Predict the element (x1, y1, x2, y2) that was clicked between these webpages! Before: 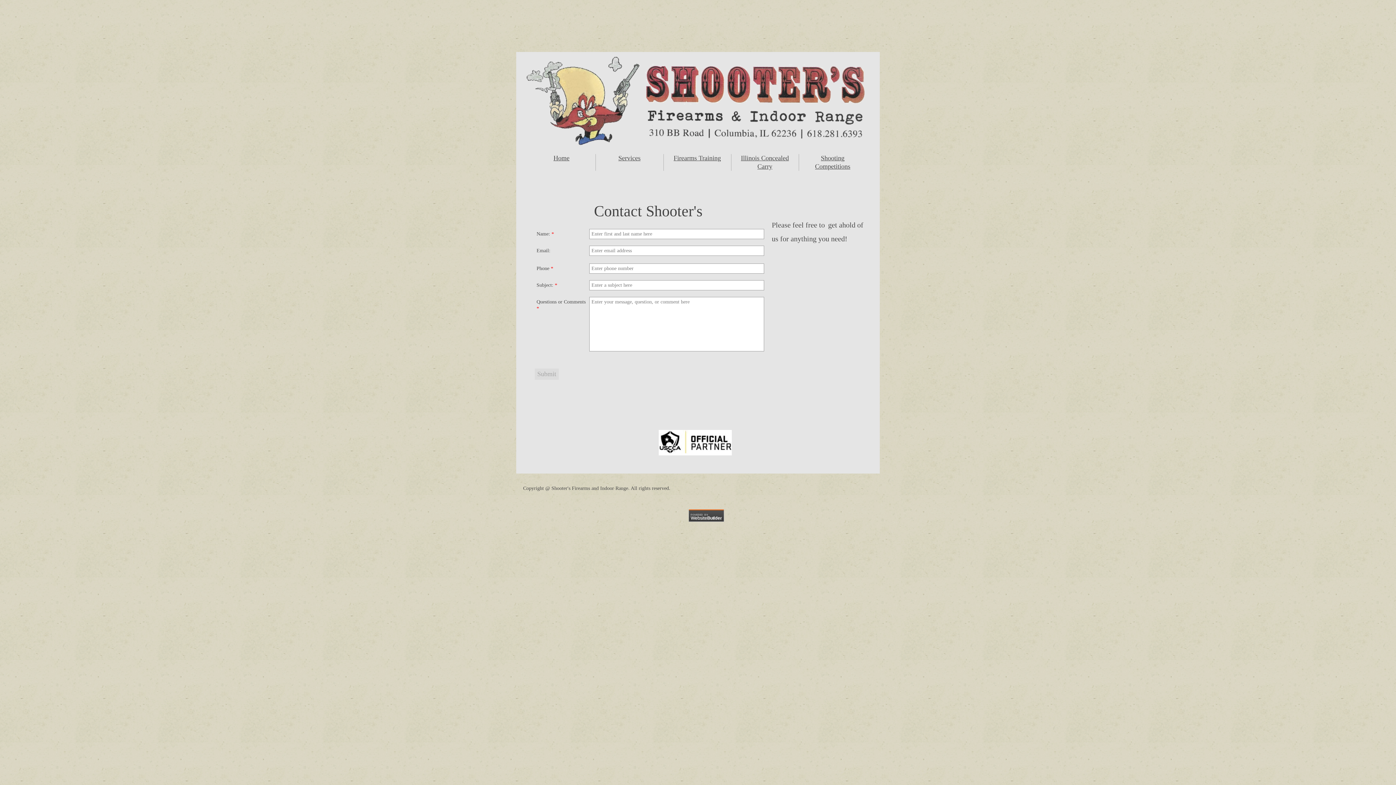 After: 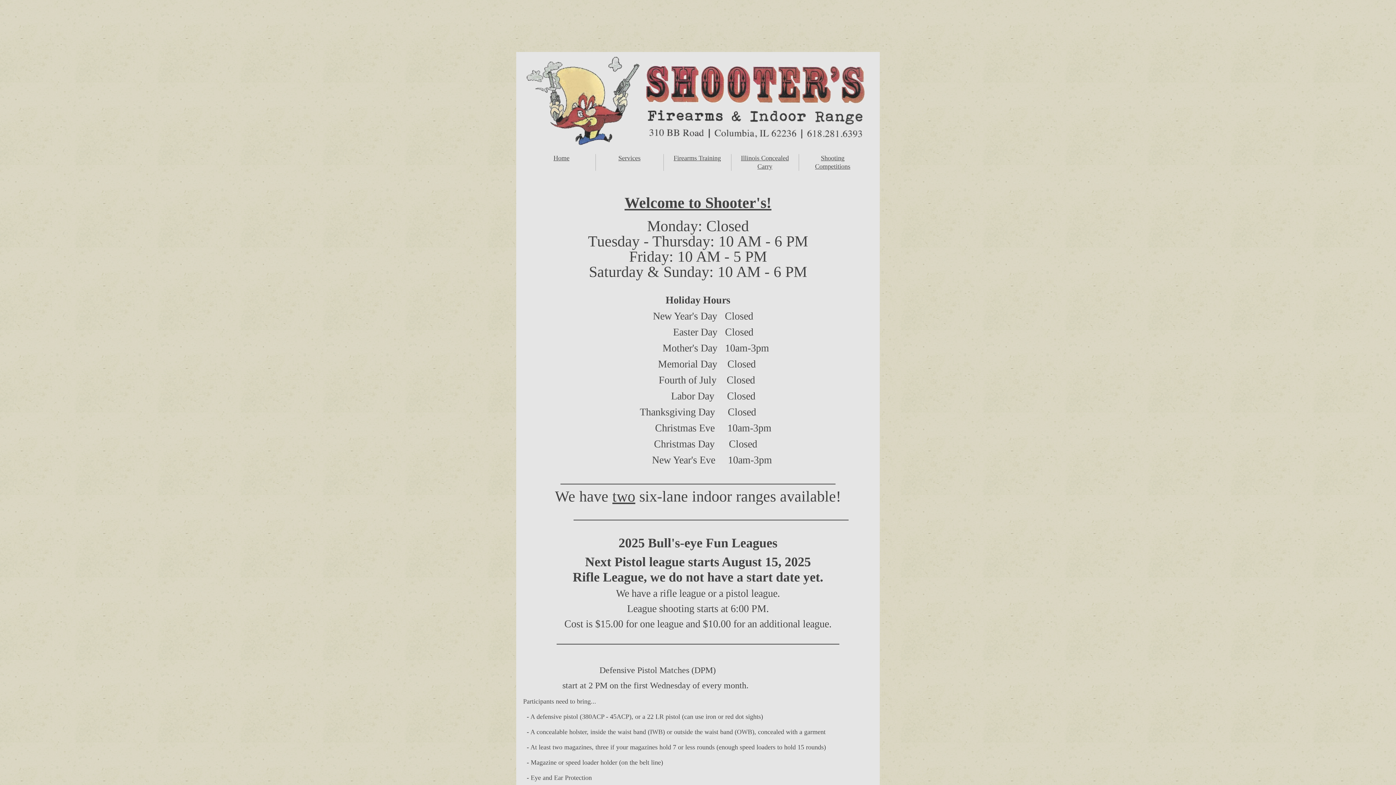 Action: bbox: (553, 154, 569, 161) label: Home